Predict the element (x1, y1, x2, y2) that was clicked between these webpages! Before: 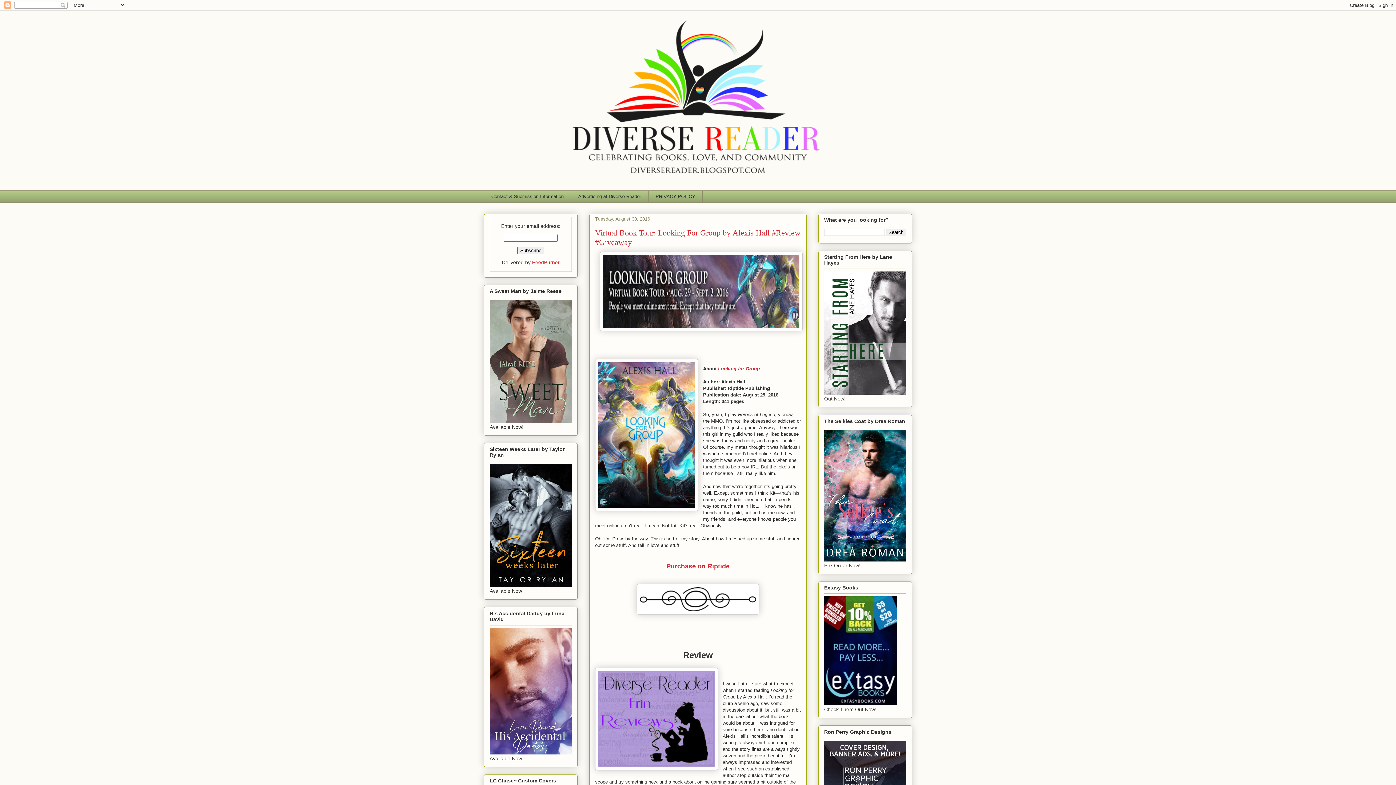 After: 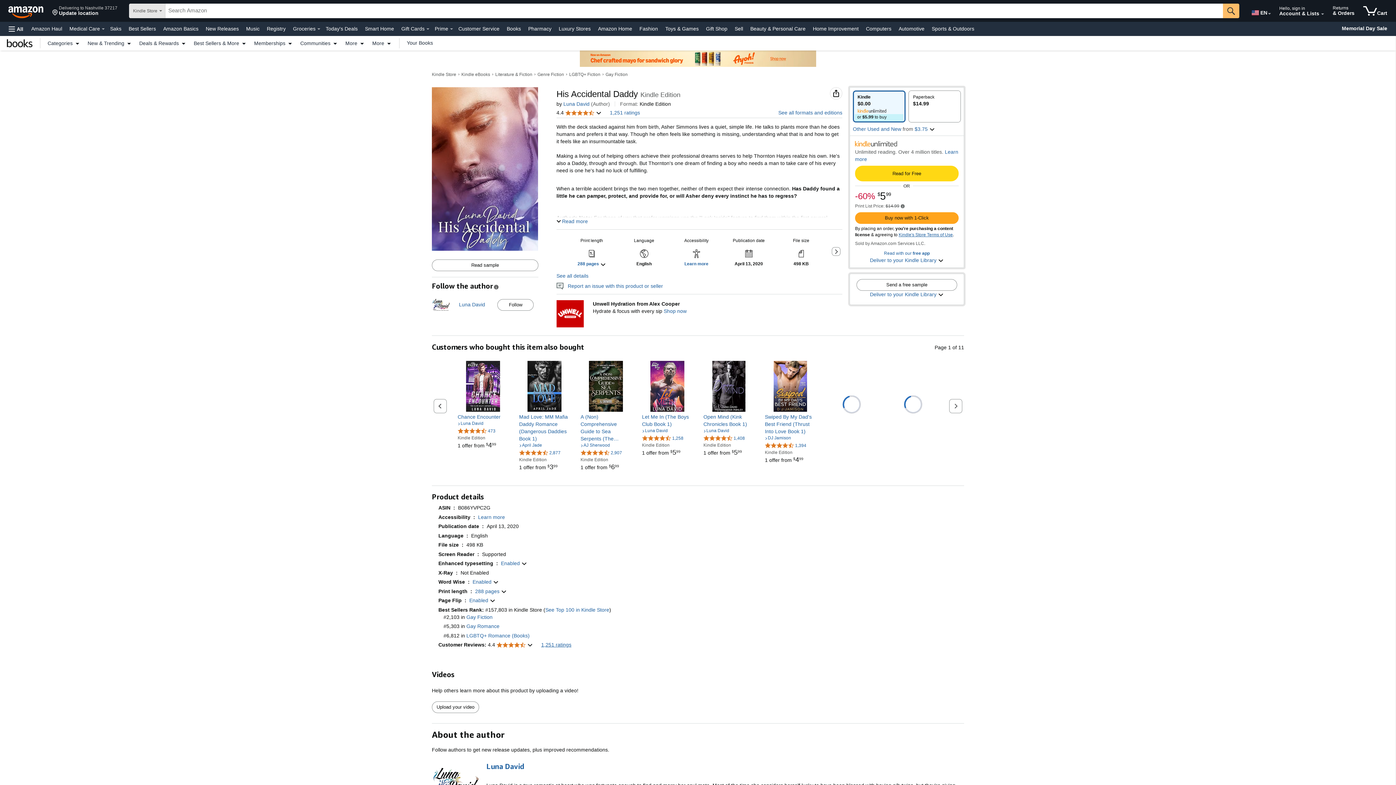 Action: bbox: (489, 750, 572, 755)